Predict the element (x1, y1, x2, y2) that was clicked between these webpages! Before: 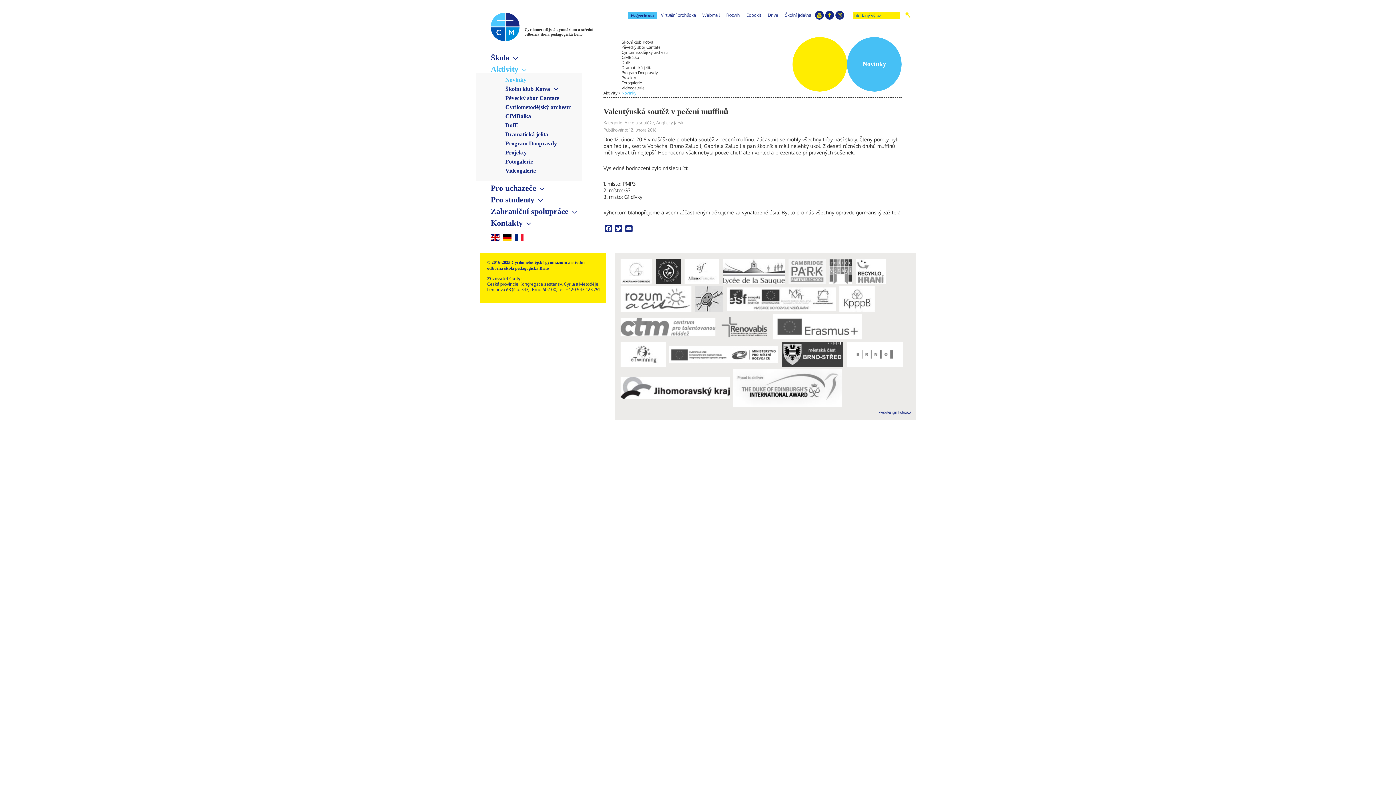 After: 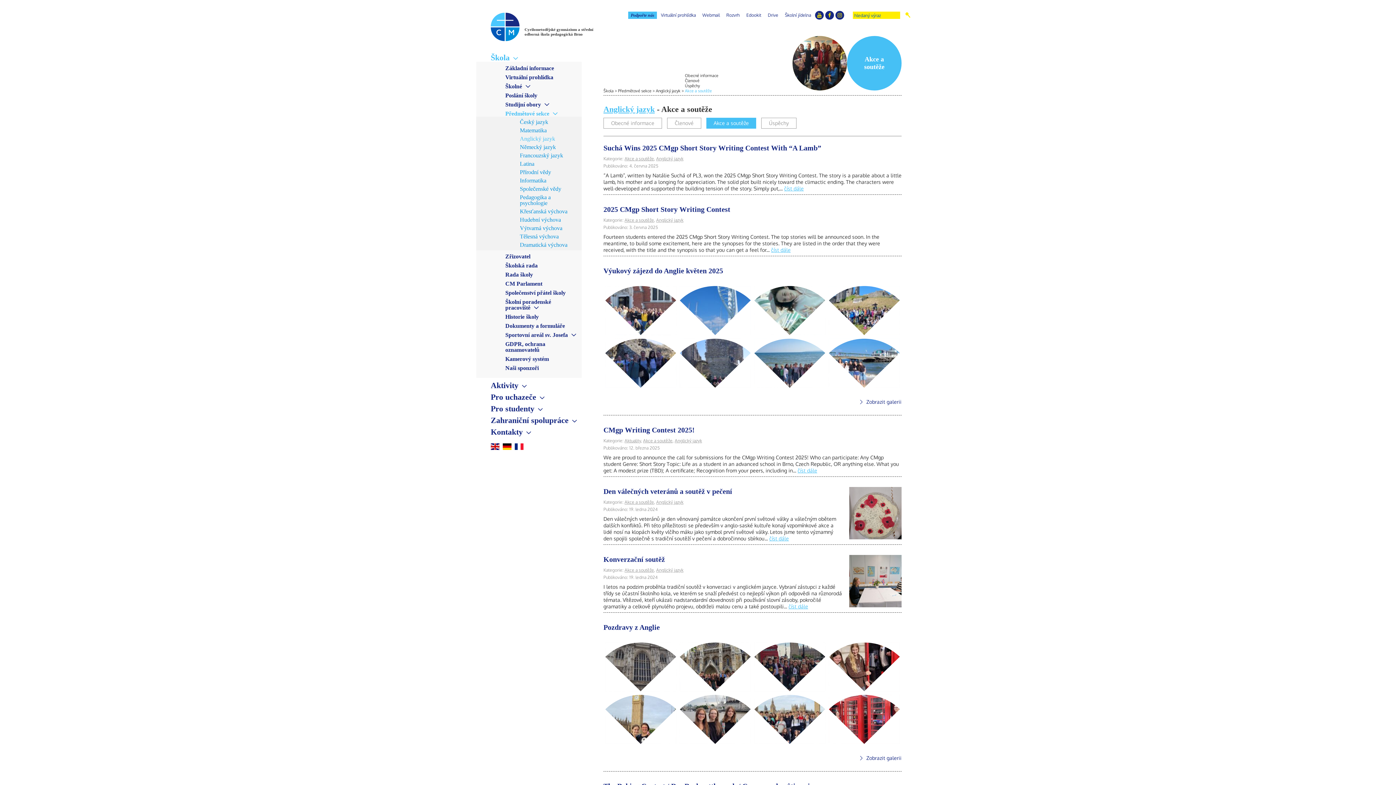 Action: bbox: (624, 120, 654, 125) label: Akce a soutěže